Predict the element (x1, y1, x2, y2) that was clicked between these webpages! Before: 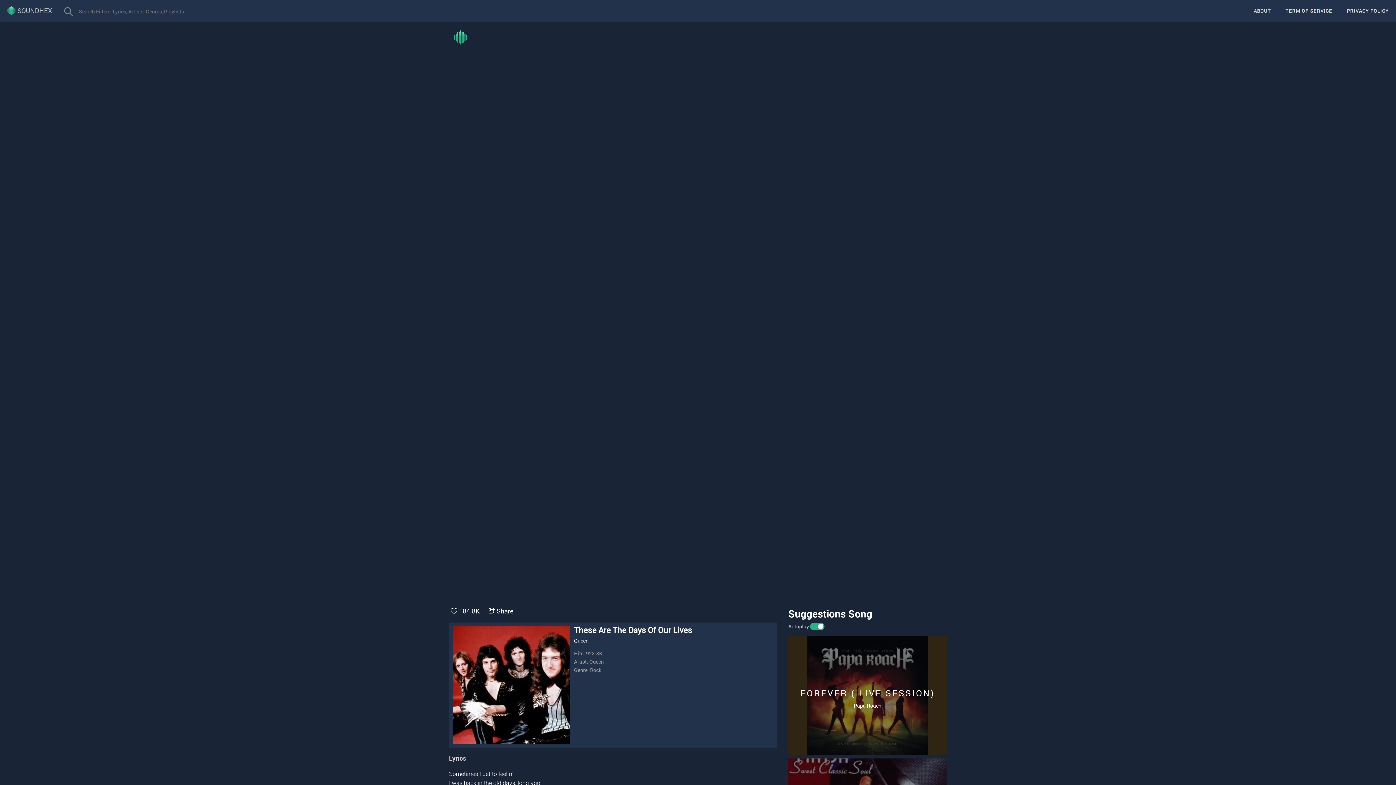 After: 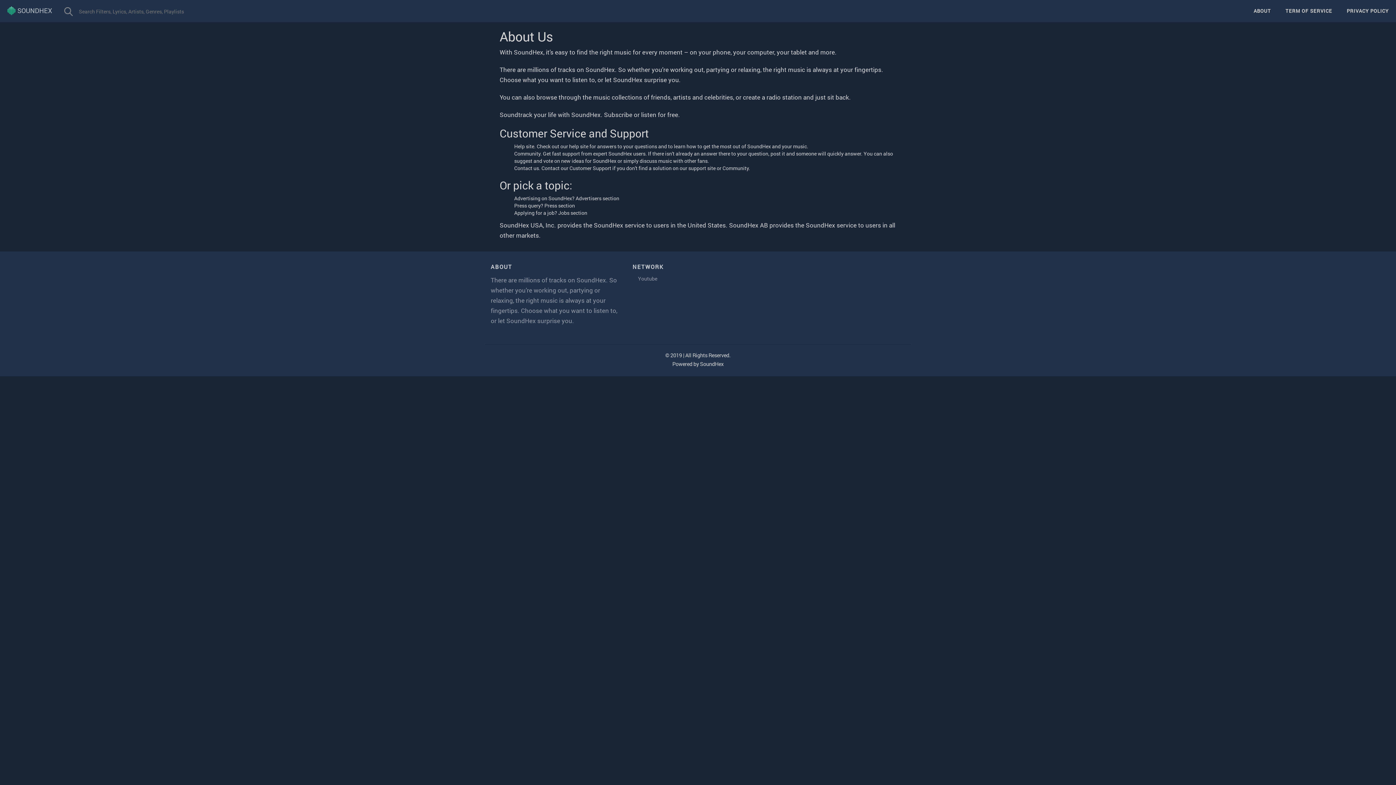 Action: label: ABOUT bbox: (1246, 0, 1278, 21)